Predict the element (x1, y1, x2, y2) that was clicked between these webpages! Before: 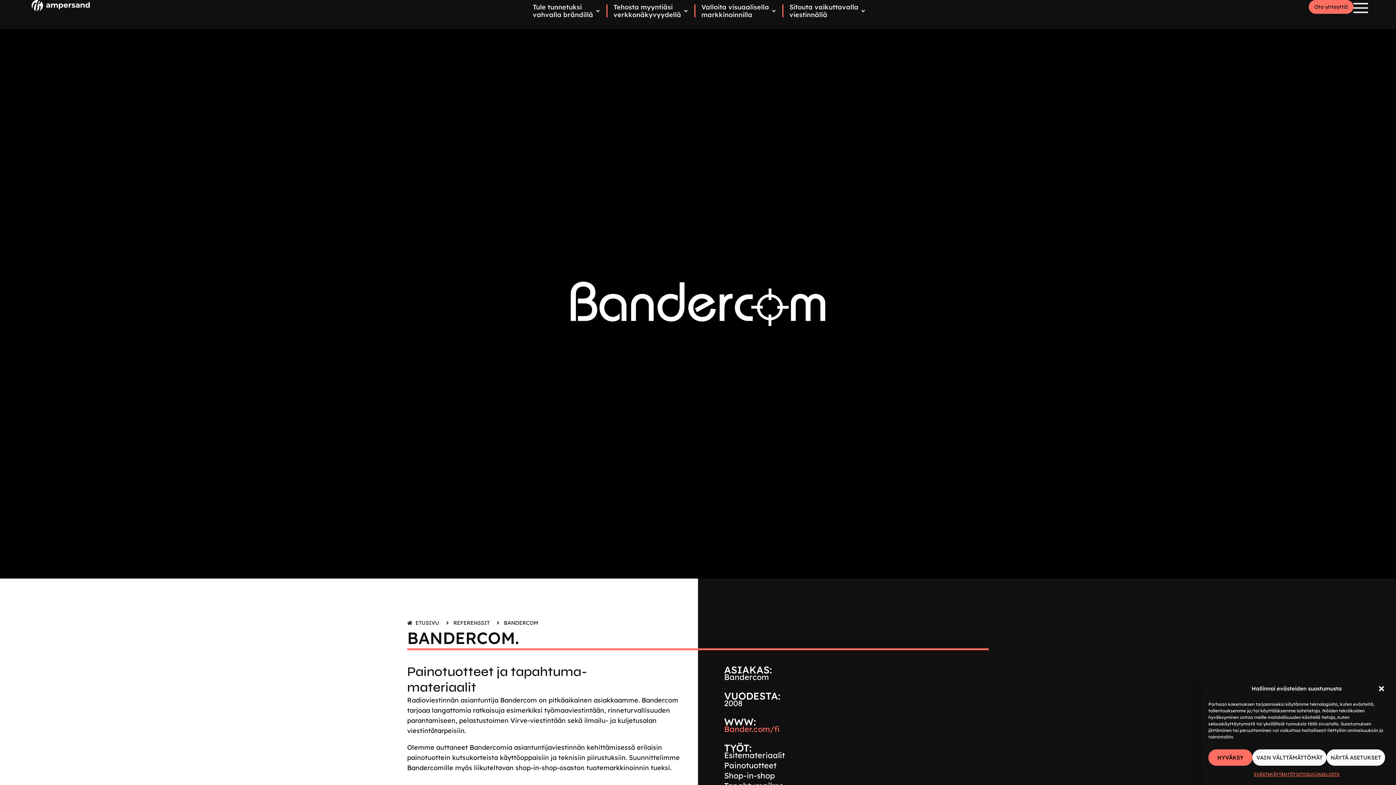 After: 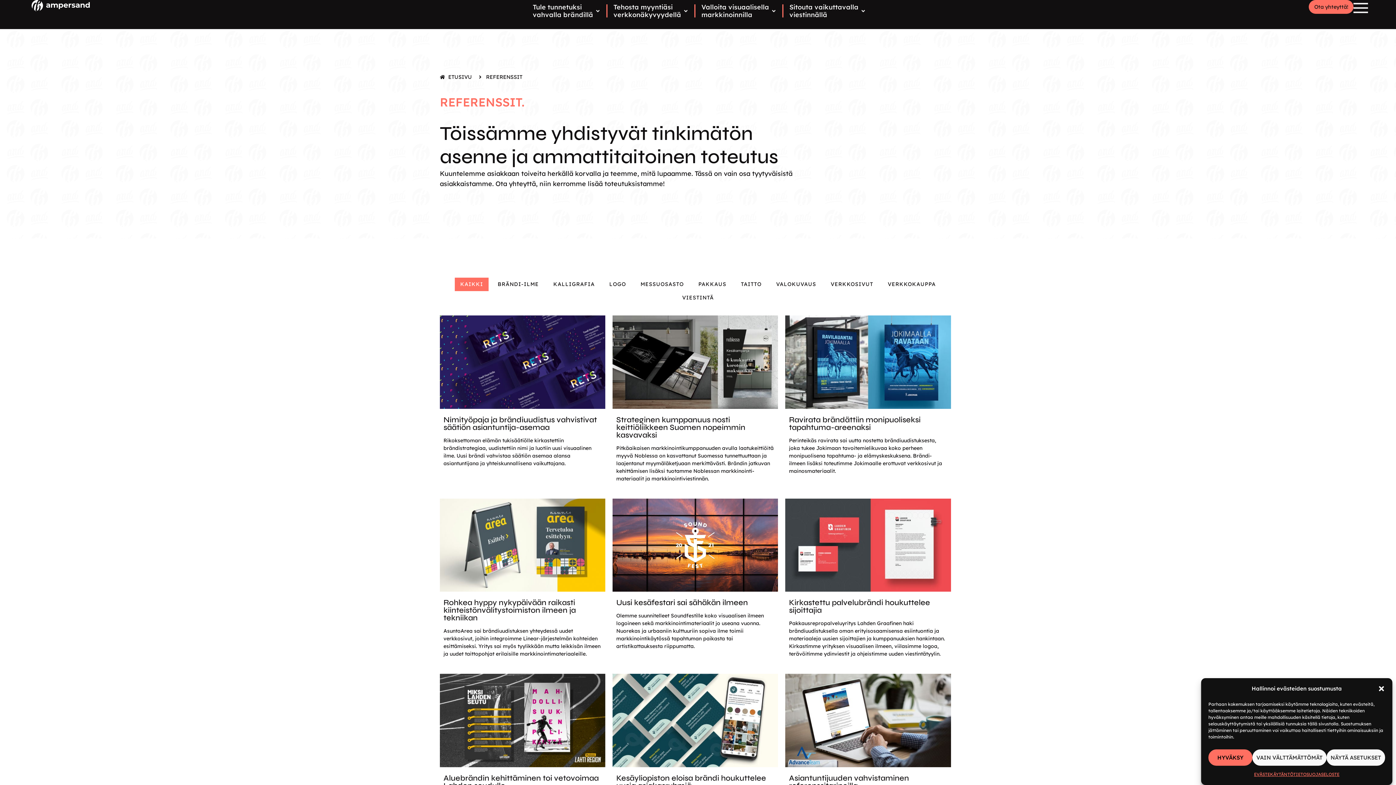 Action: bbox: (445, 618, 489, 628) label: REFERENSSIT